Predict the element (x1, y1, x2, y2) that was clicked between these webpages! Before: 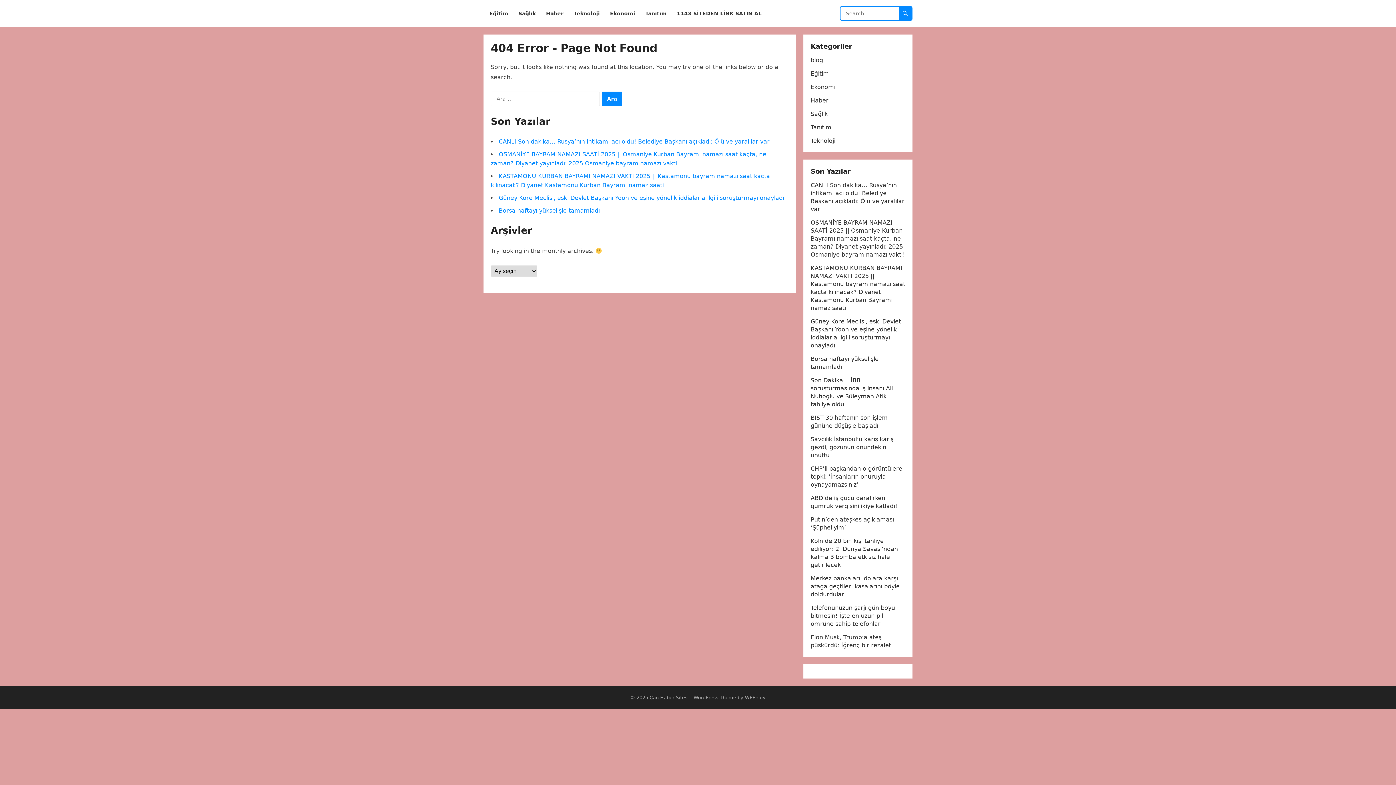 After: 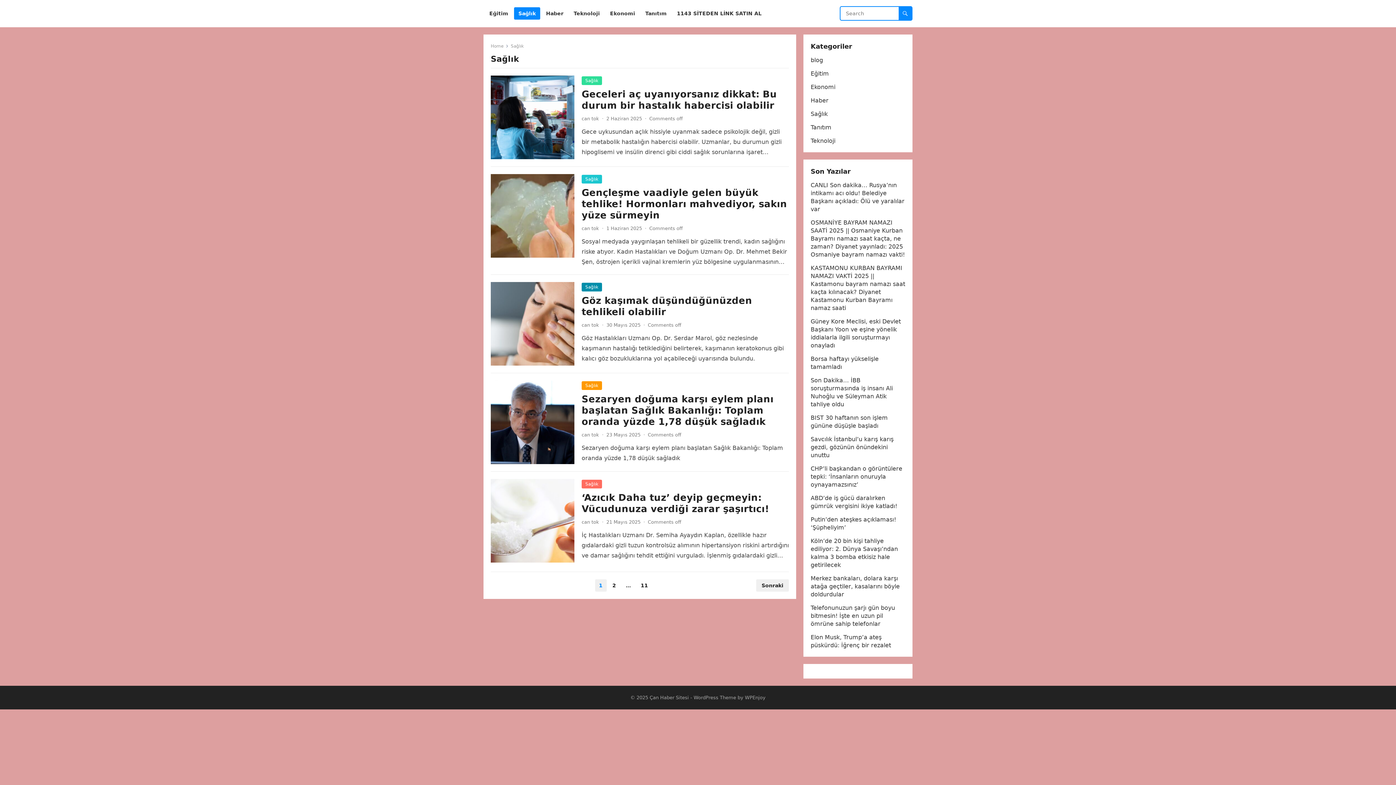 Action: label: Sağlık bbox: (514, 0, 540, 27)